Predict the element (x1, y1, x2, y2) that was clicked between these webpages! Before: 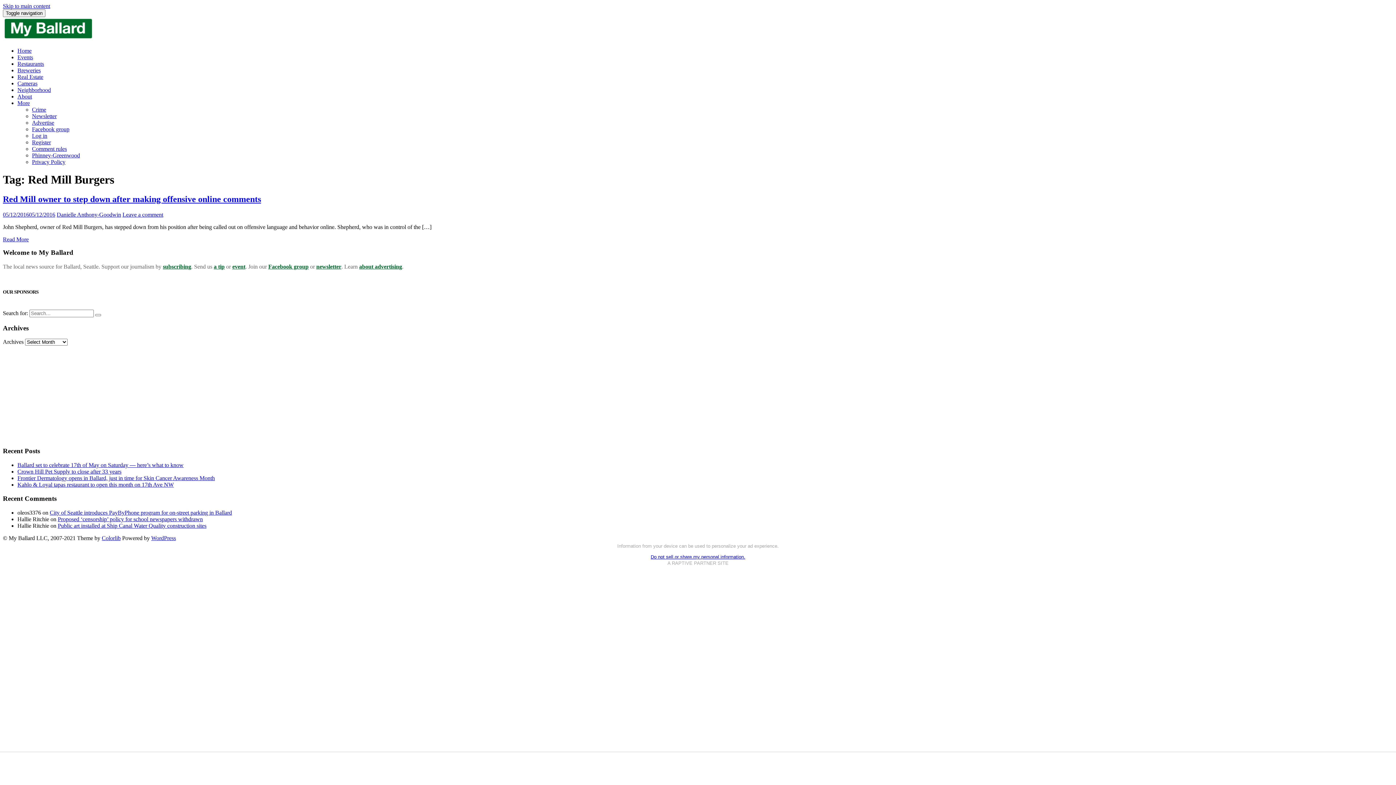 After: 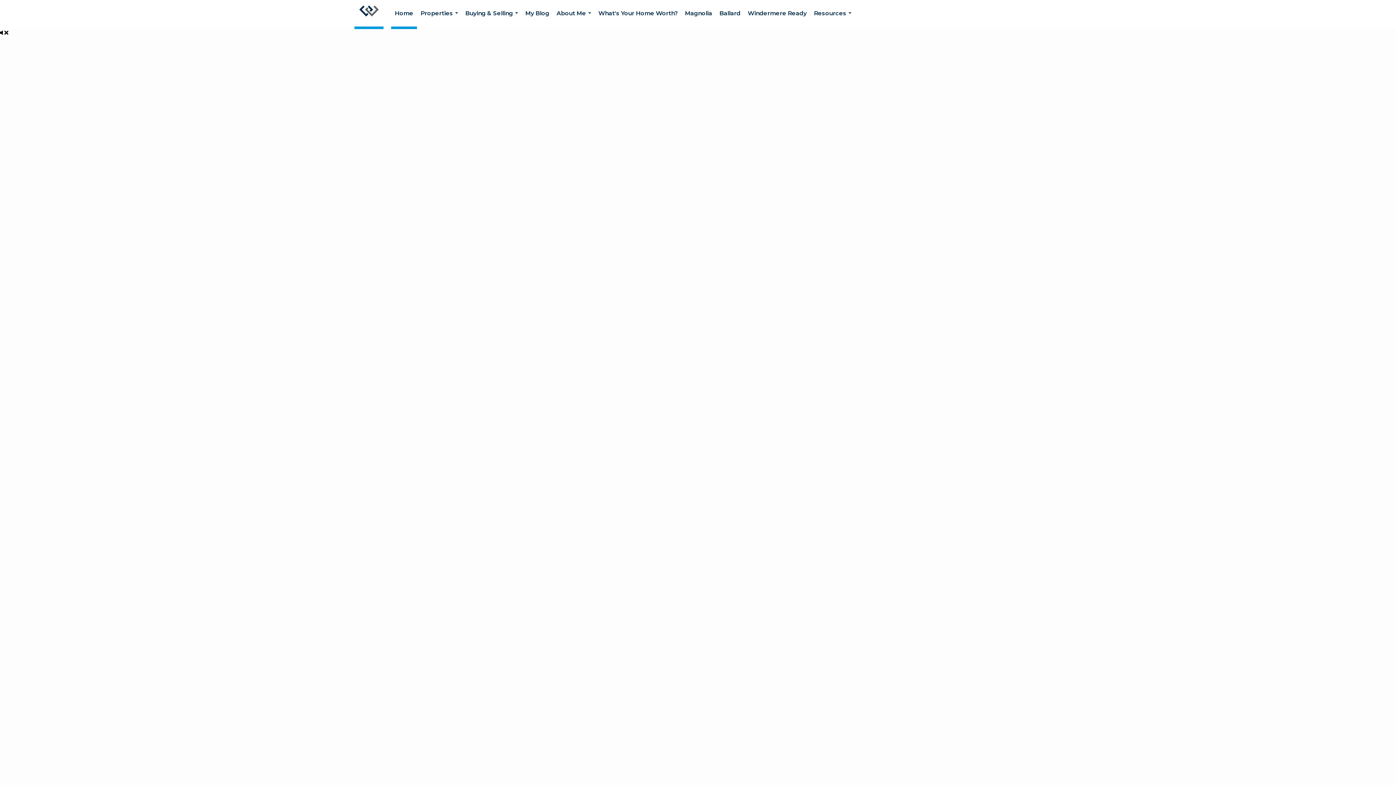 Action: bbox: (17, 73, 43, 80) label: Real Estate